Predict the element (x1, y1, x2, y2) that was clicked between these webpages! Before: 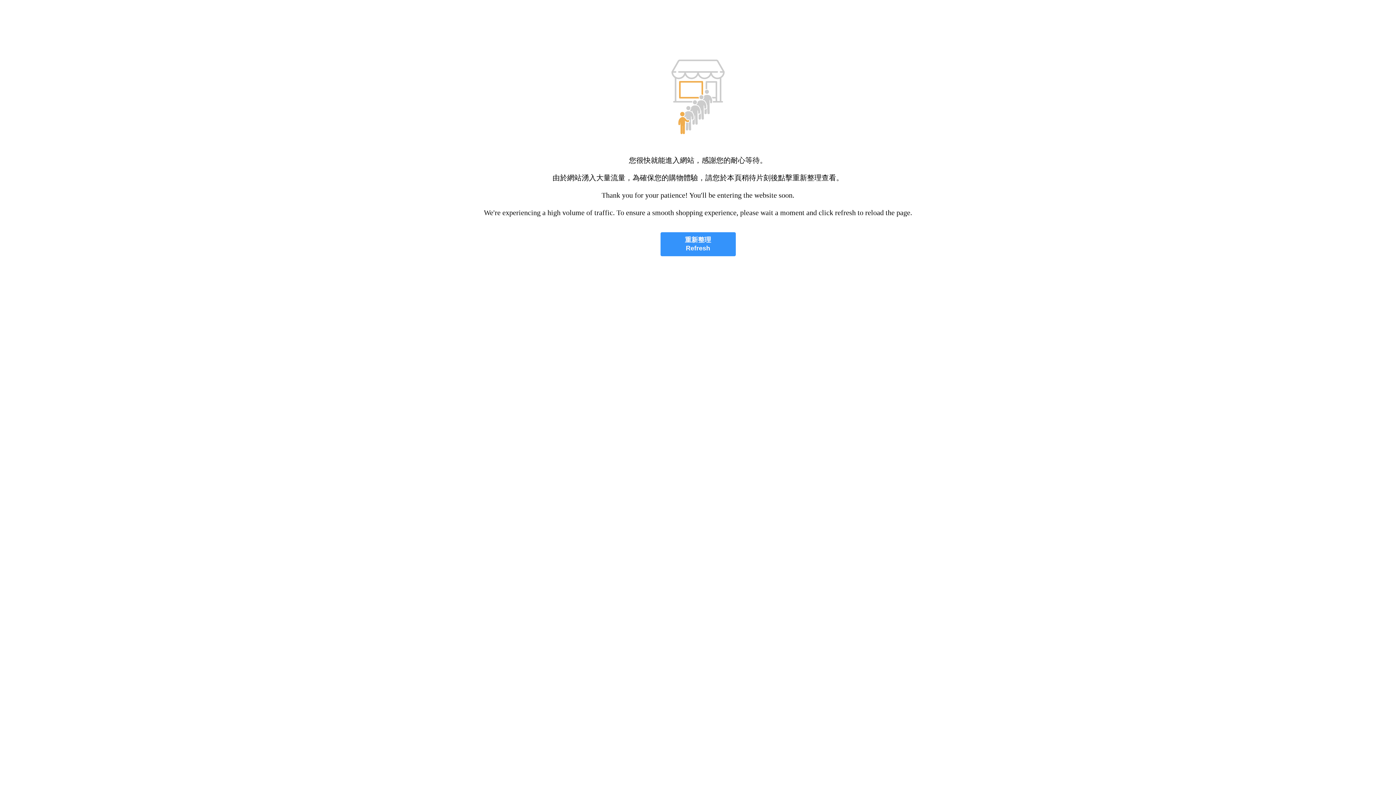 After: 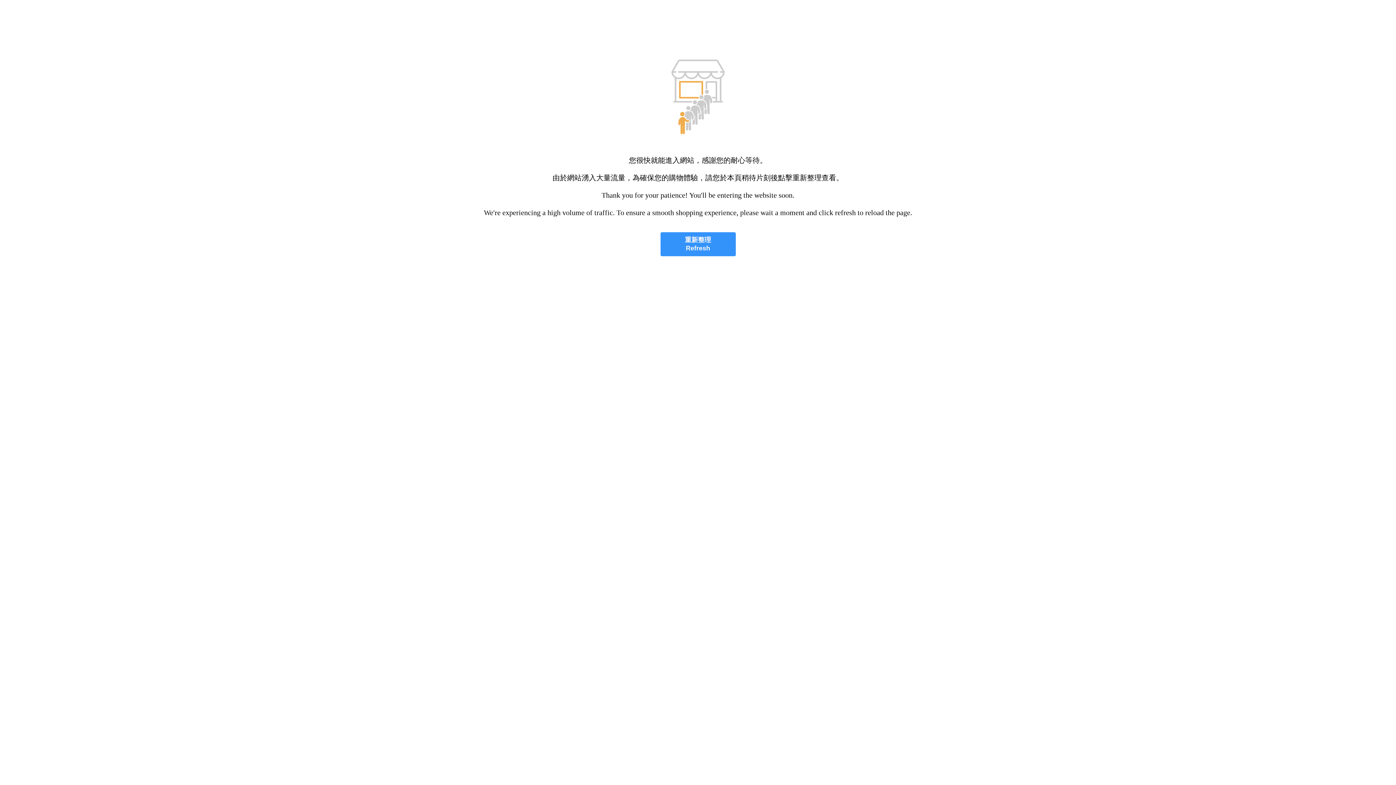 Action: bbox: (660, 232, 735, 256) label: 重新整理
Refresh